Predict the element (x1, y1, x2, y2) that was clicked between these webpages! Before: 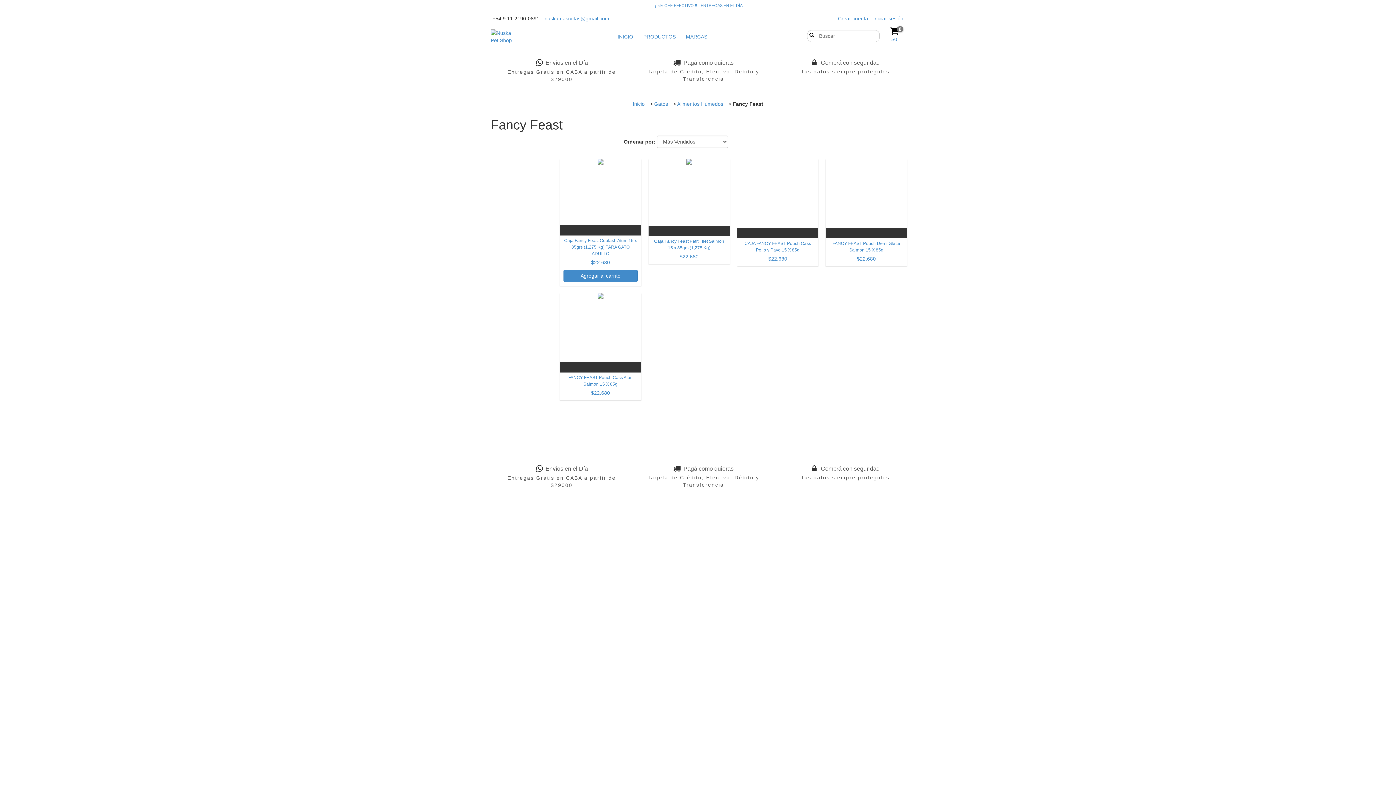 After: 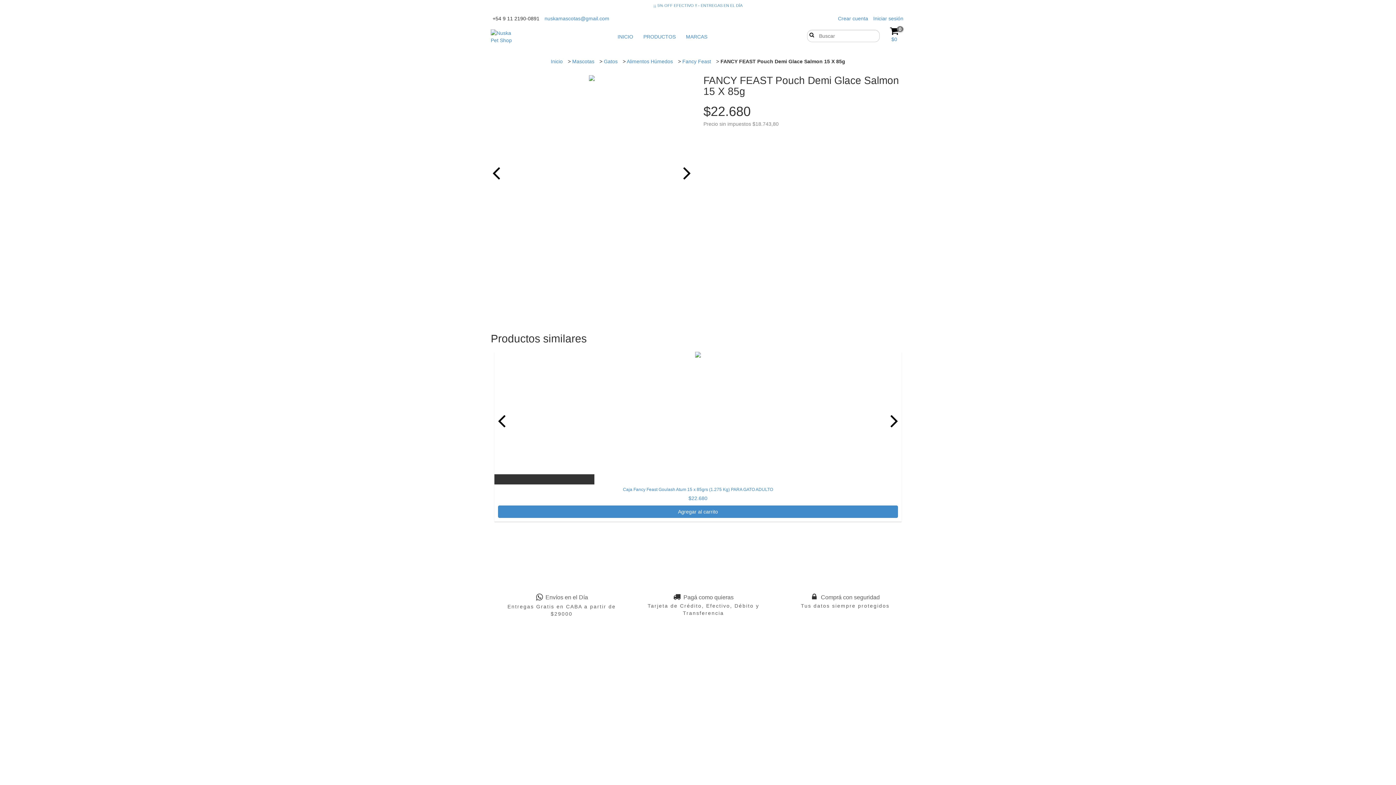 Action: label: FANCY FEAST Pouch Demi Glace Salmon 15 X 85g bbox: (829, 240, 903, 262)